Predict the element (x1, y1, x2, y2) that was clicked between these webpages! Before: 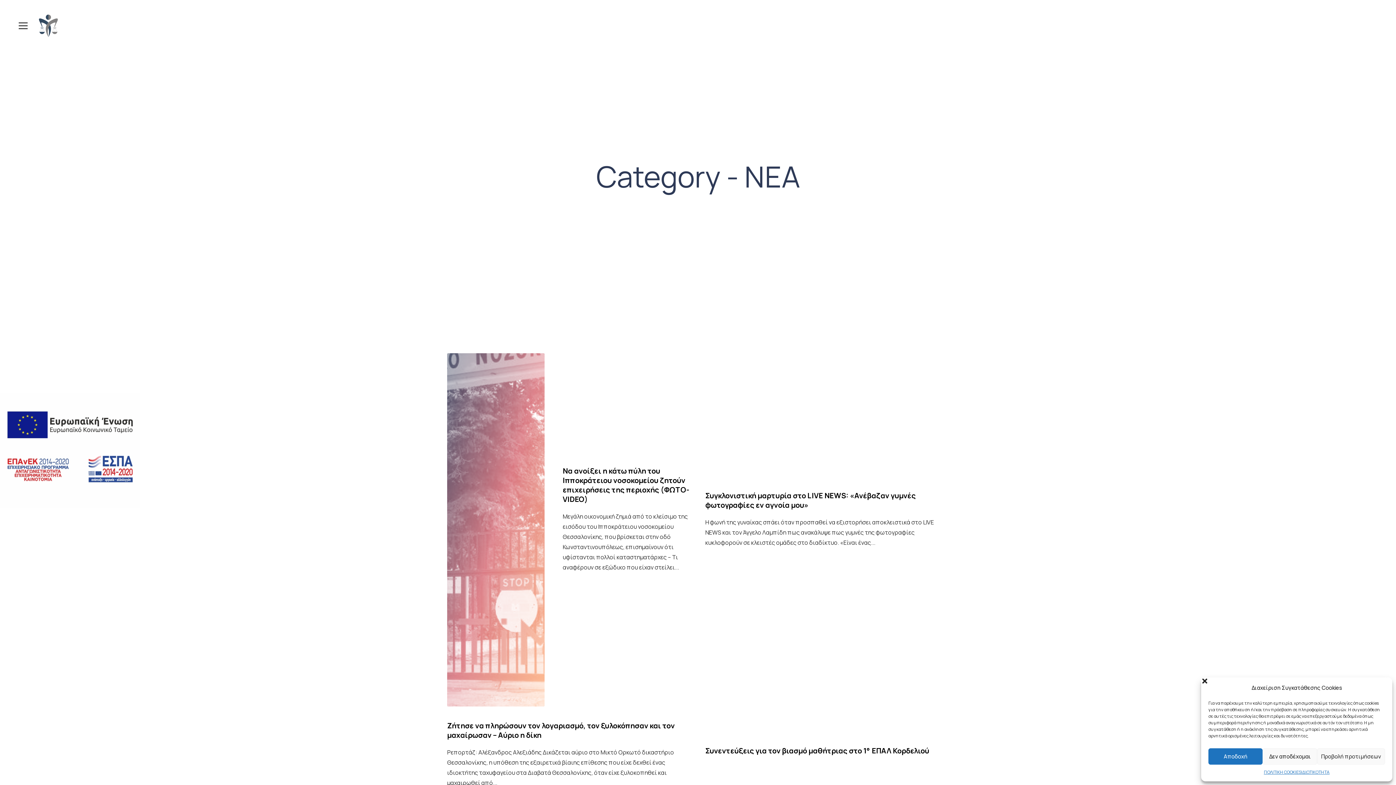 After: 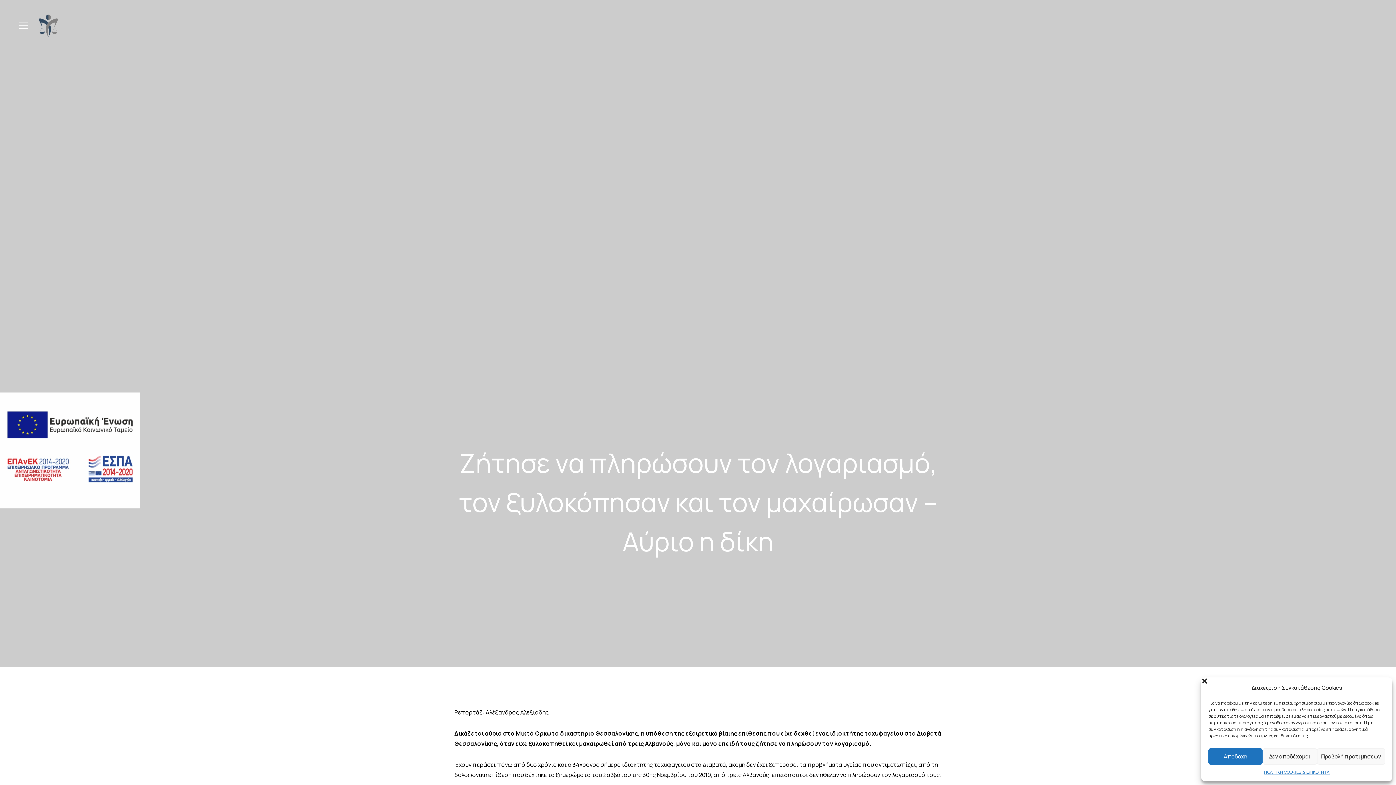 Action: bbox: (447, 721, 690, 809)